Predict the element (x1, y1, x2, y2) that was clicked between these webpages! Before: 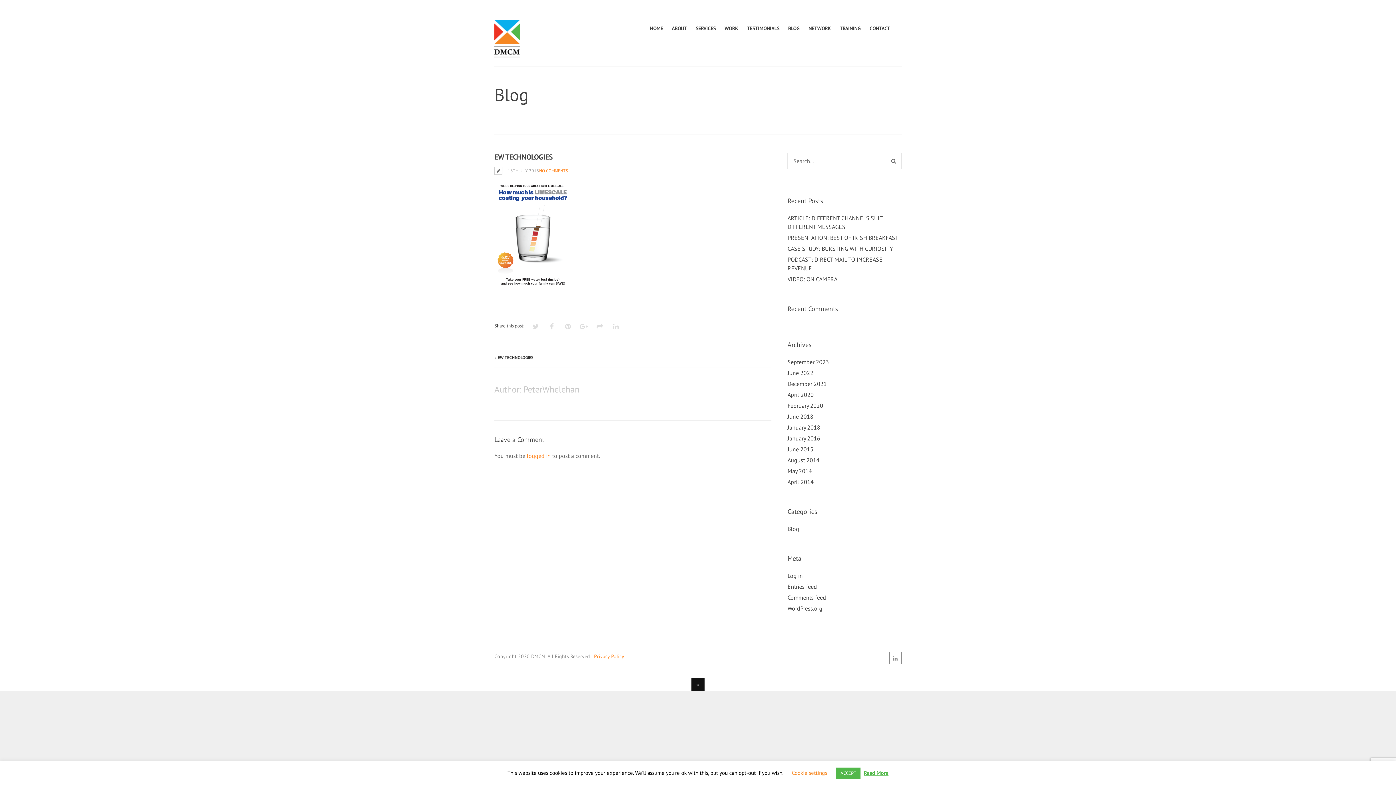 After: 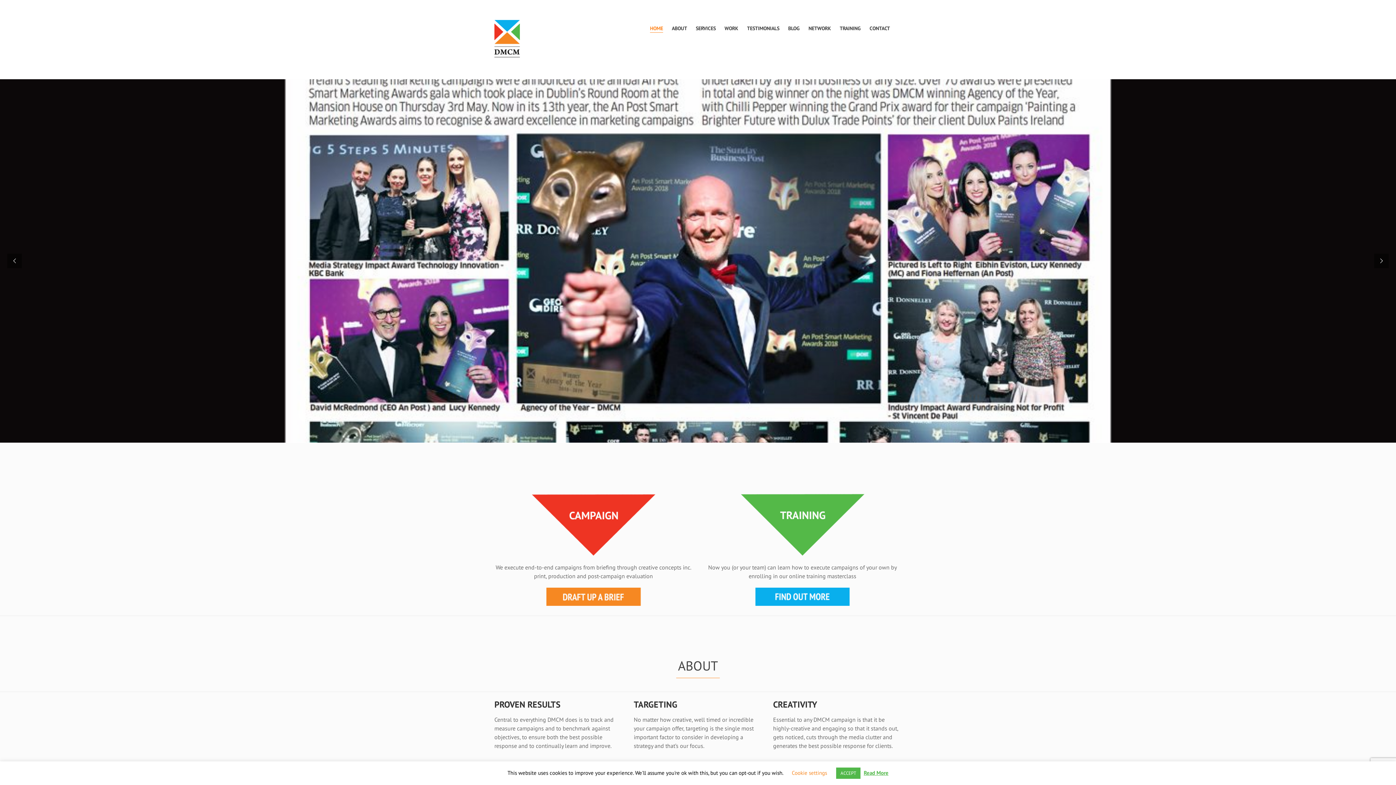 Action: label: HOME bbox: (649, 24, 663, 33)